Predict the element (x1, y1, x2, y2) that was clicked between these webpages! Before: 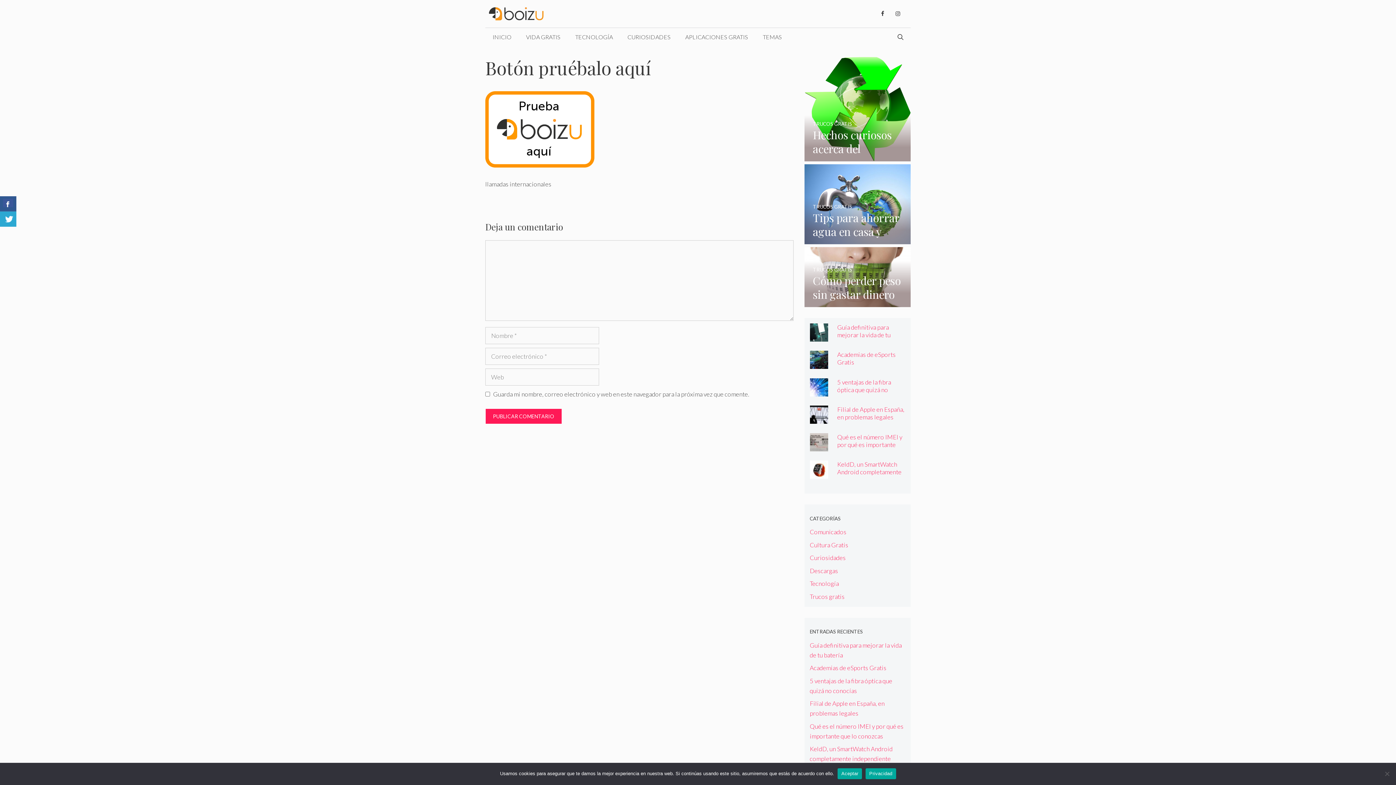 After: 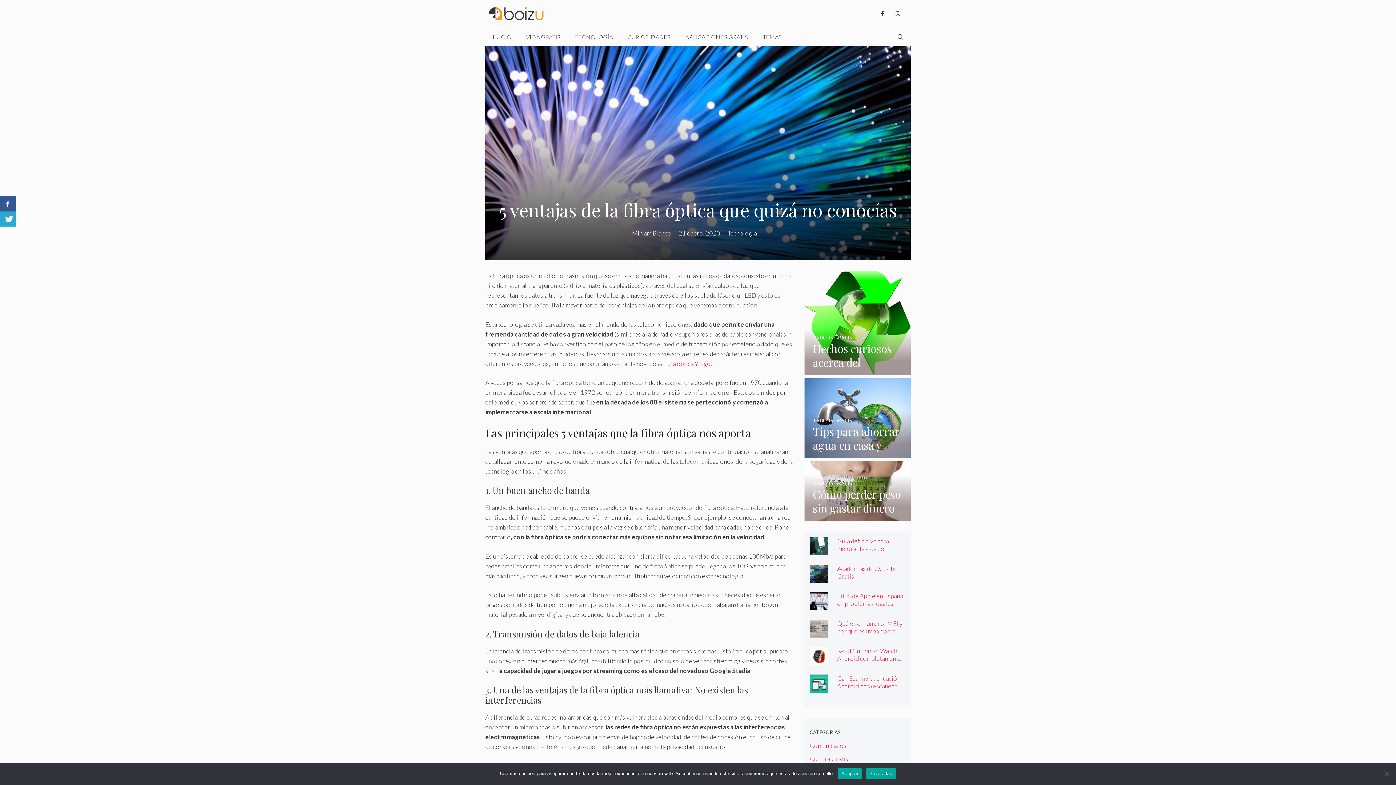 Action: bbox: (810, 387, 828, 395)